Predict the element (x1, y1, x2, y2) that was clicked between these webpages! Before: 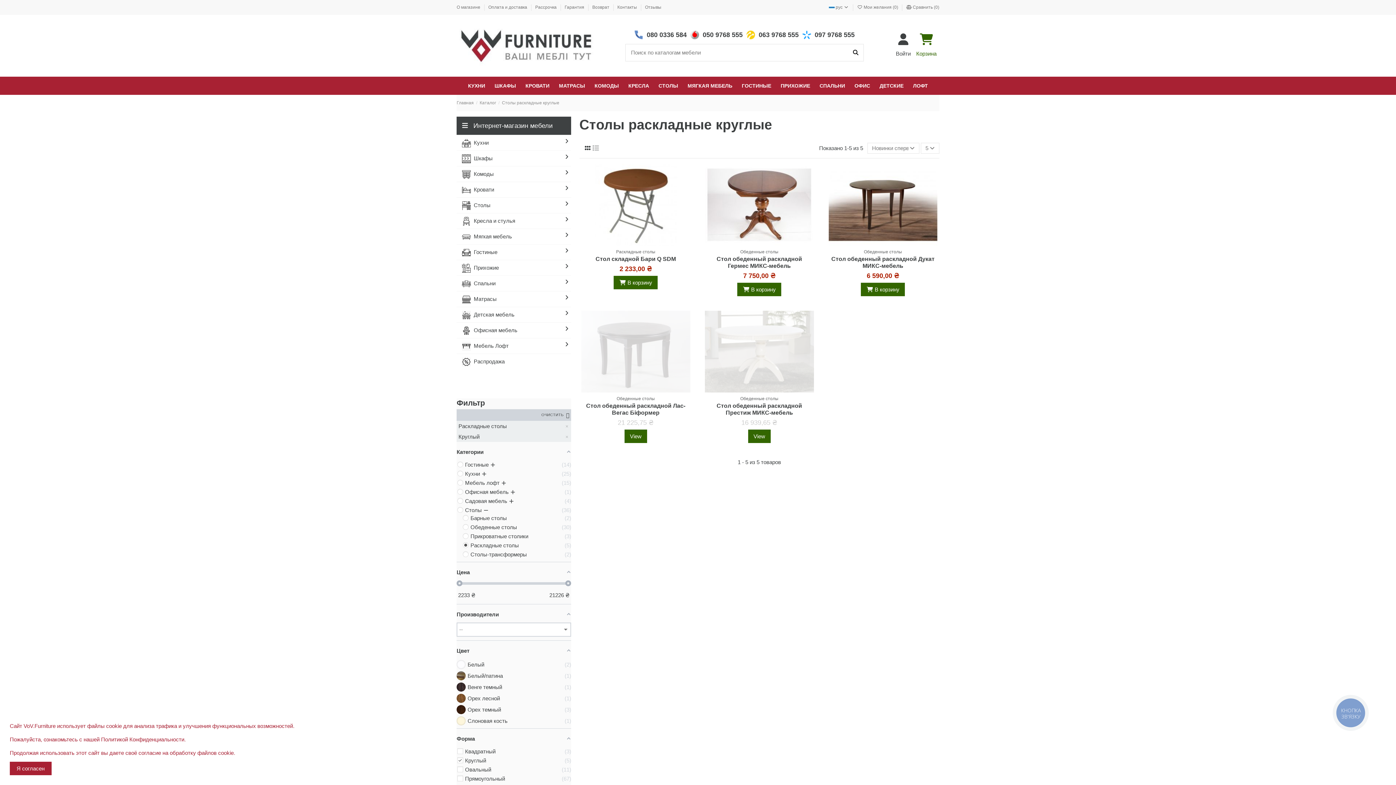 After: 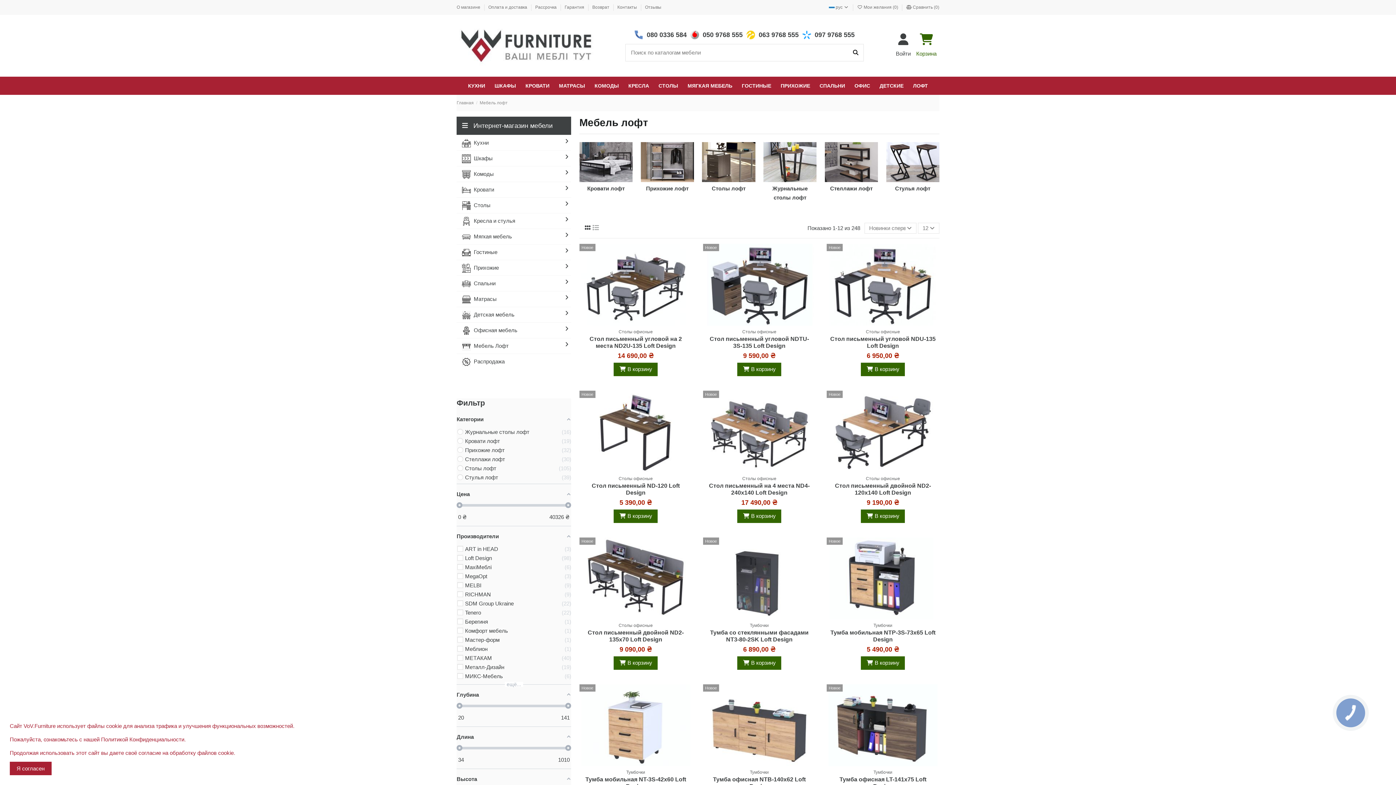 Action: bbox: (908, 76, 932, 94) label: ЛОФТ